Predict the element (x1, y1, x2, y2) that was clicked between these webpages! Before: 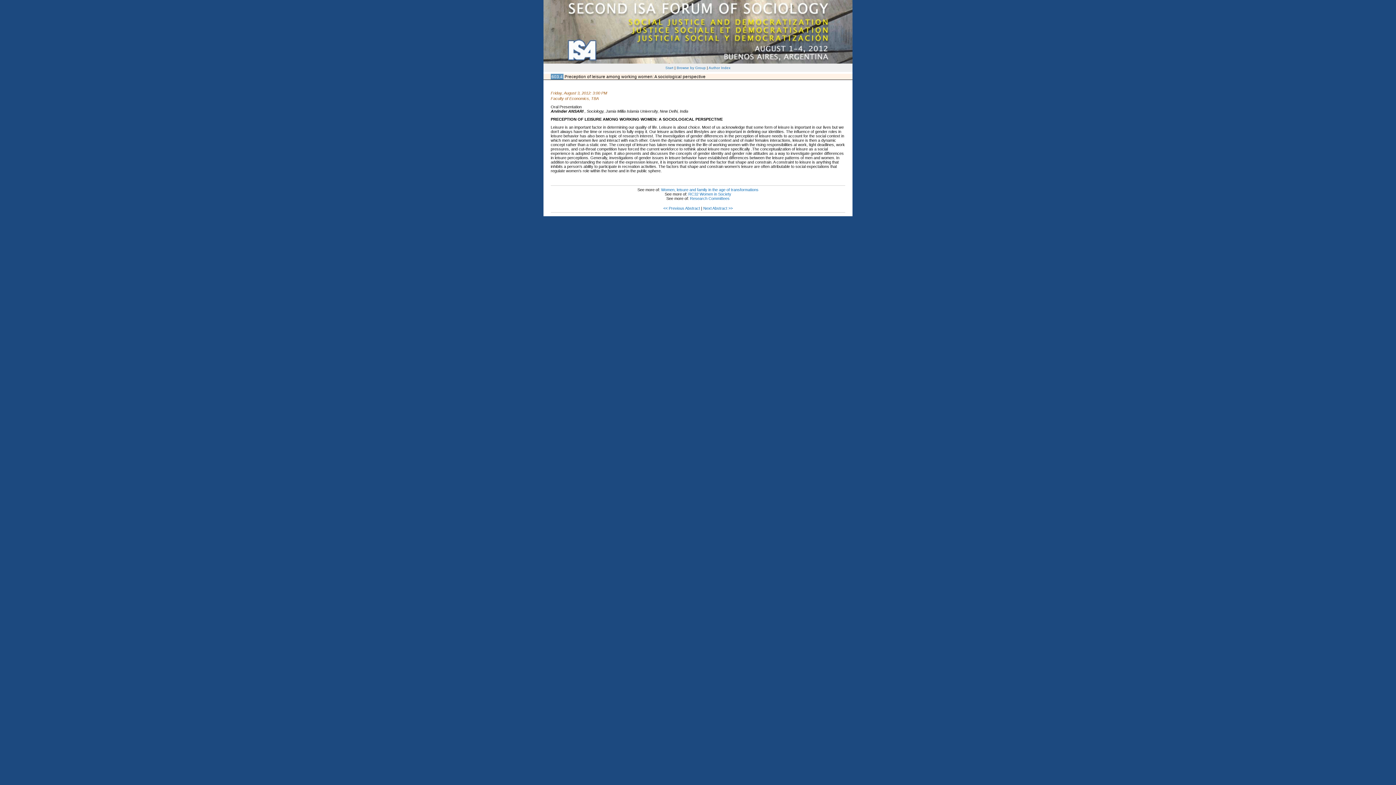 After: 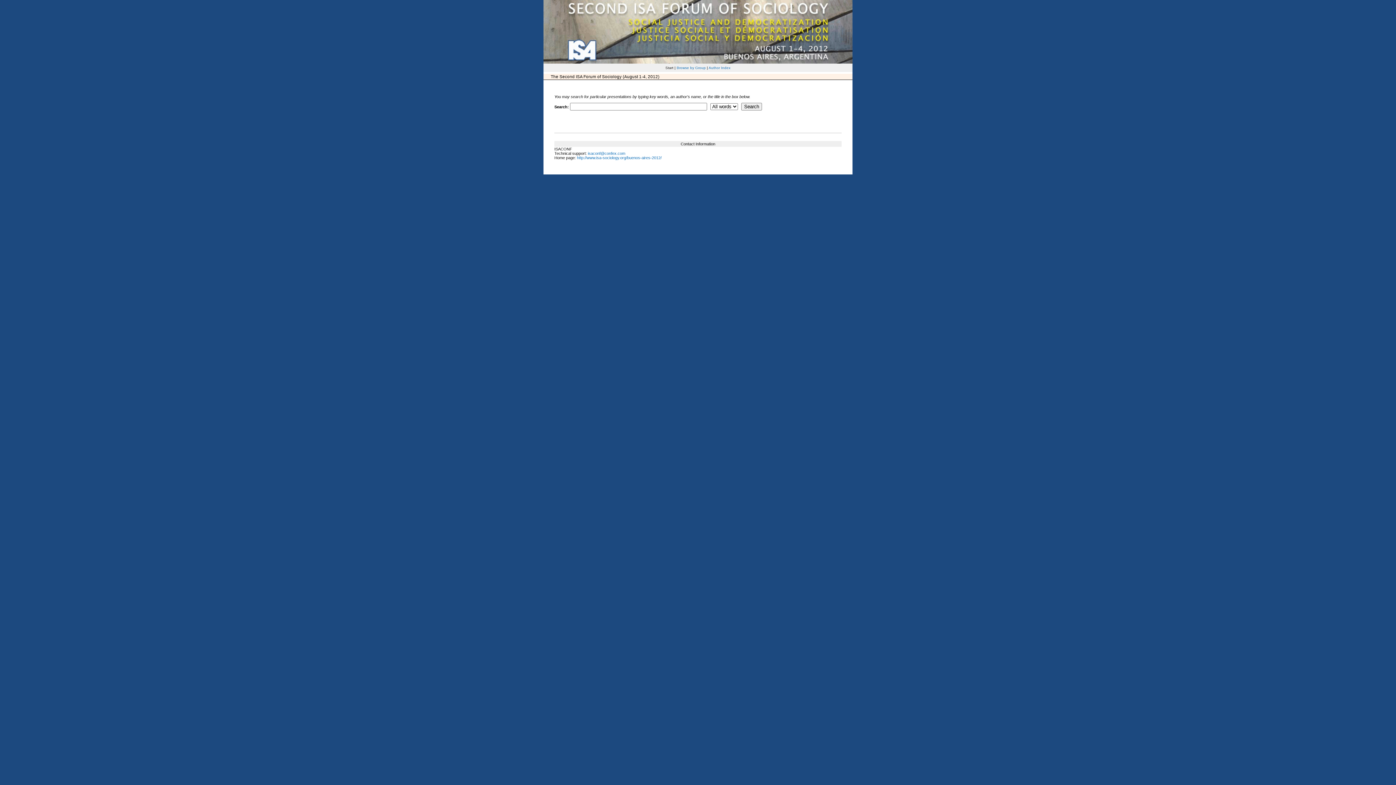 Action: label: Start bbox: (665, 65, 673, 69)